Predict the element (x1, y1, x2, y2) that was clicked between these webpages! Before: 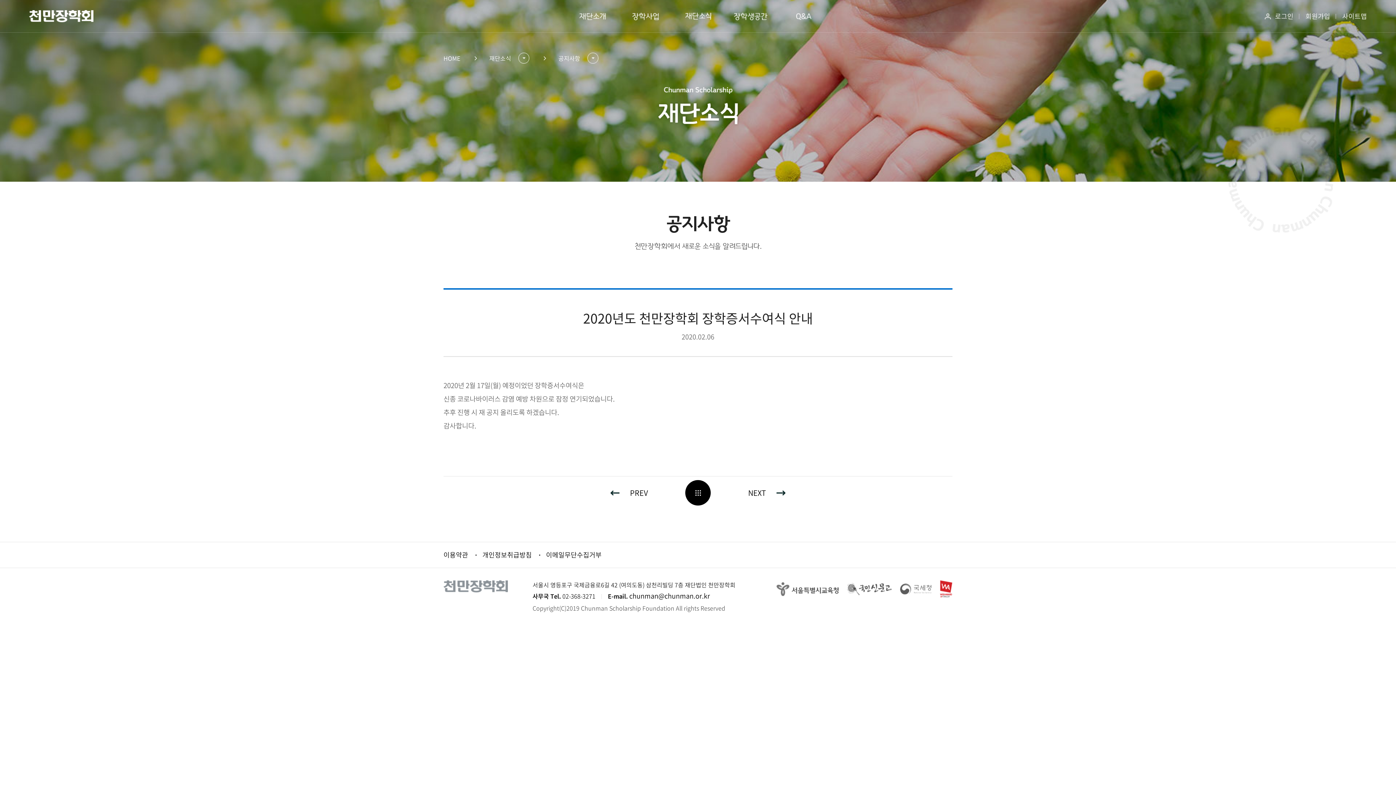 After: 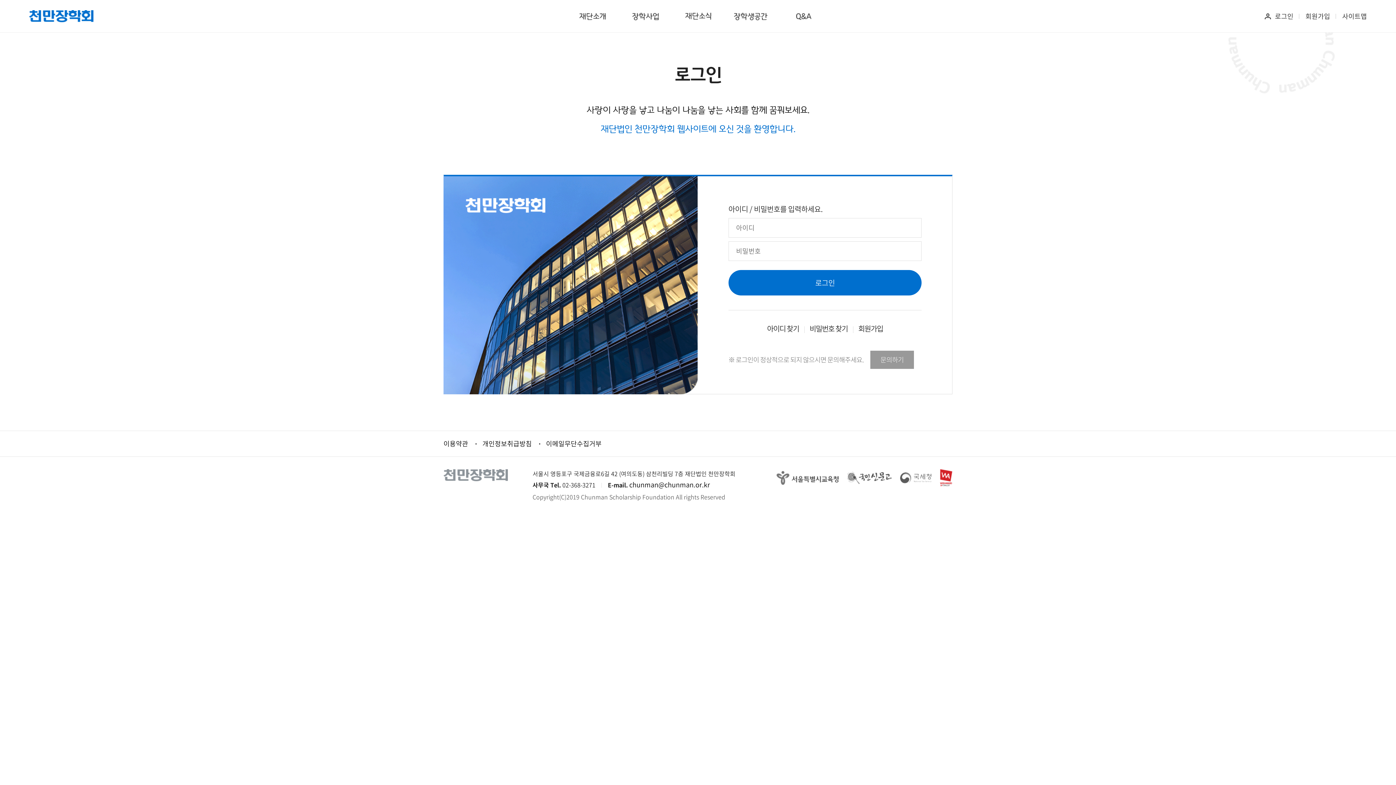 Action: label: 로그인 bbox: (1265, 0, 1293, 32)